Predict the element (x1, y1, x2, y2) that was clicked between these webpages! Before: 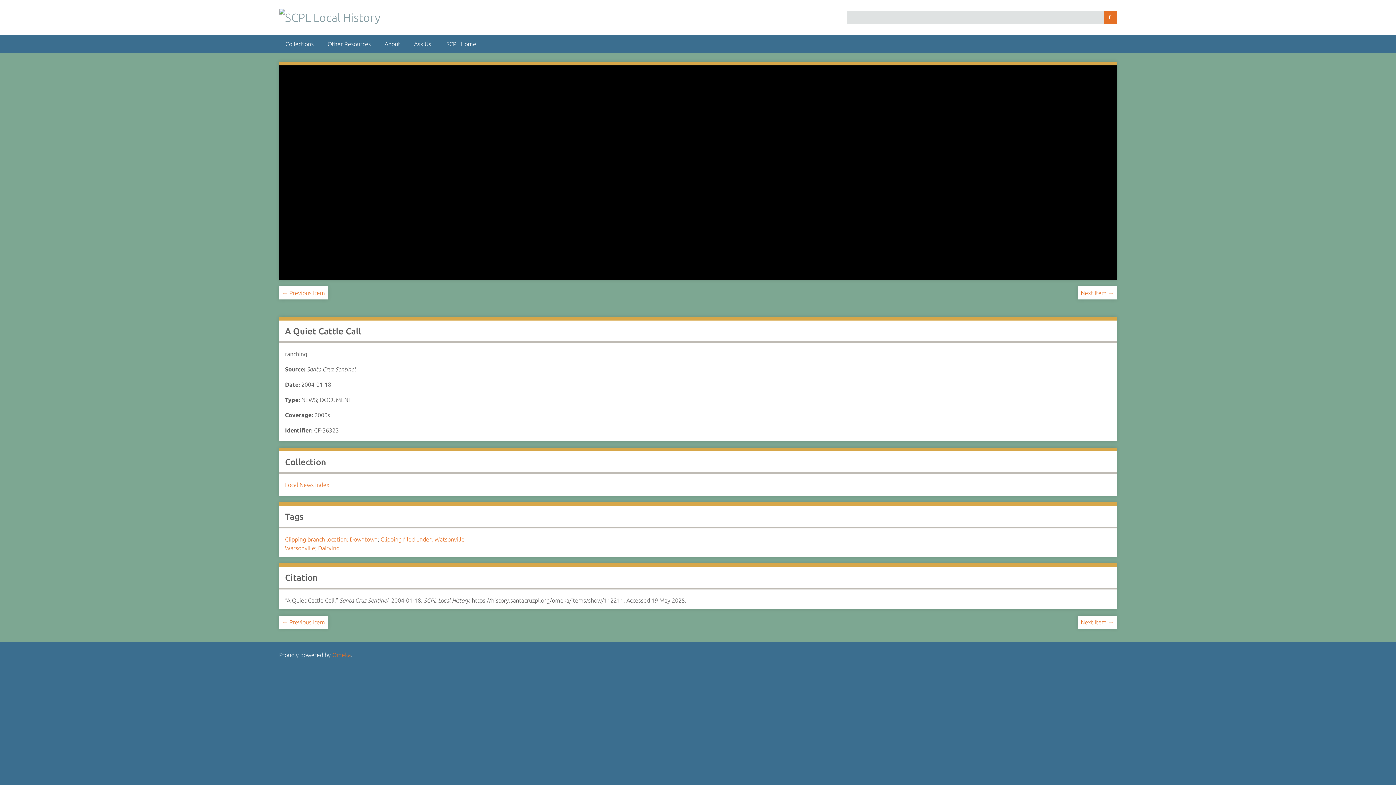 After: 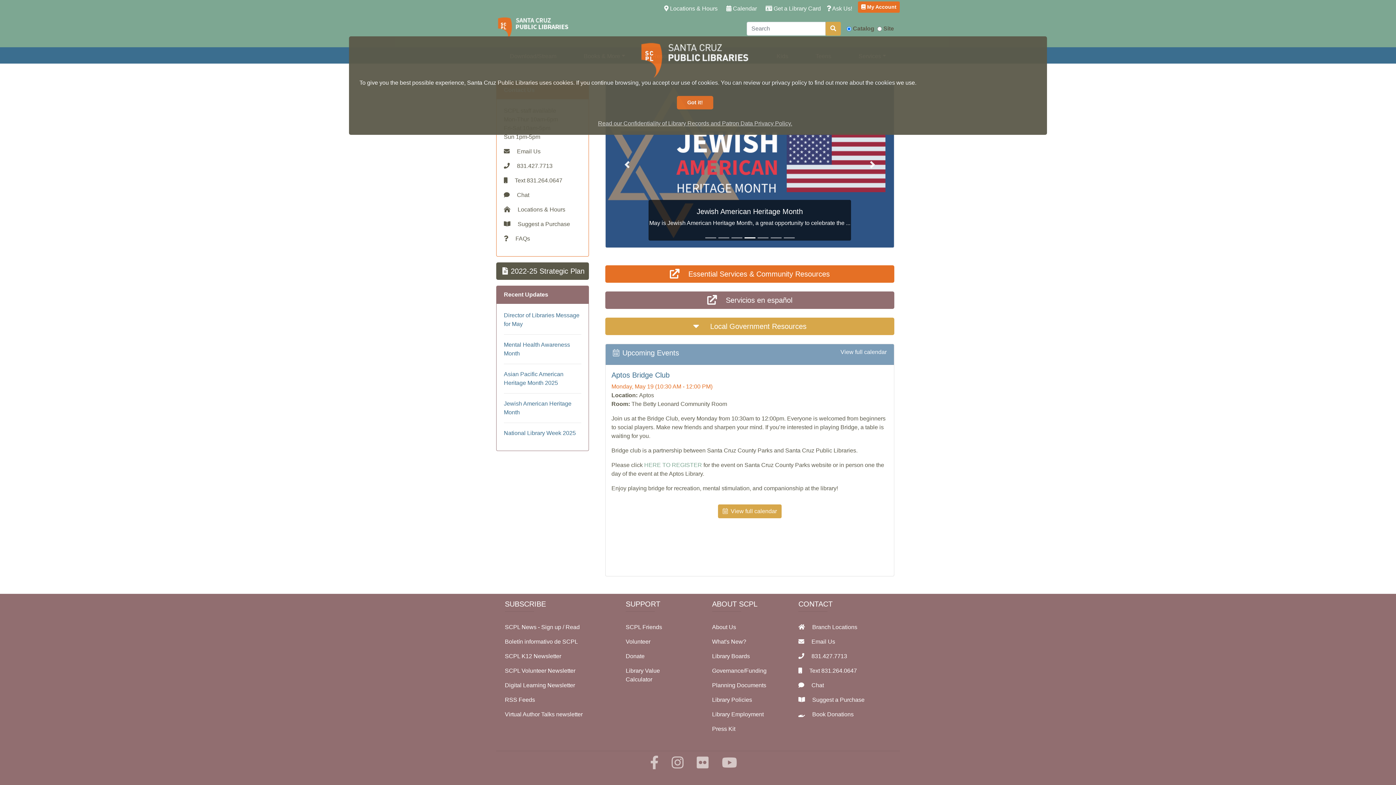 Action: label: SCPL Home bbox: (440, 34, 482, 53)